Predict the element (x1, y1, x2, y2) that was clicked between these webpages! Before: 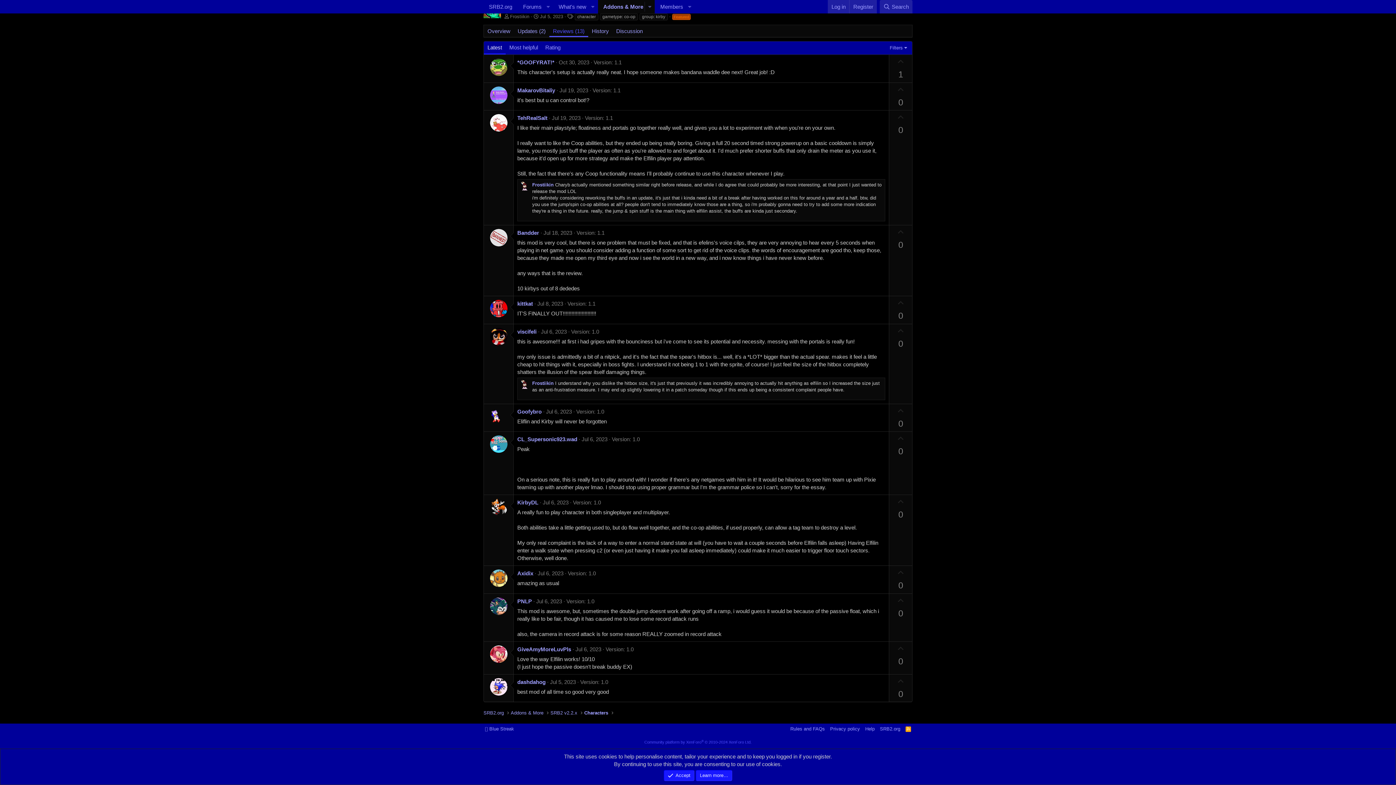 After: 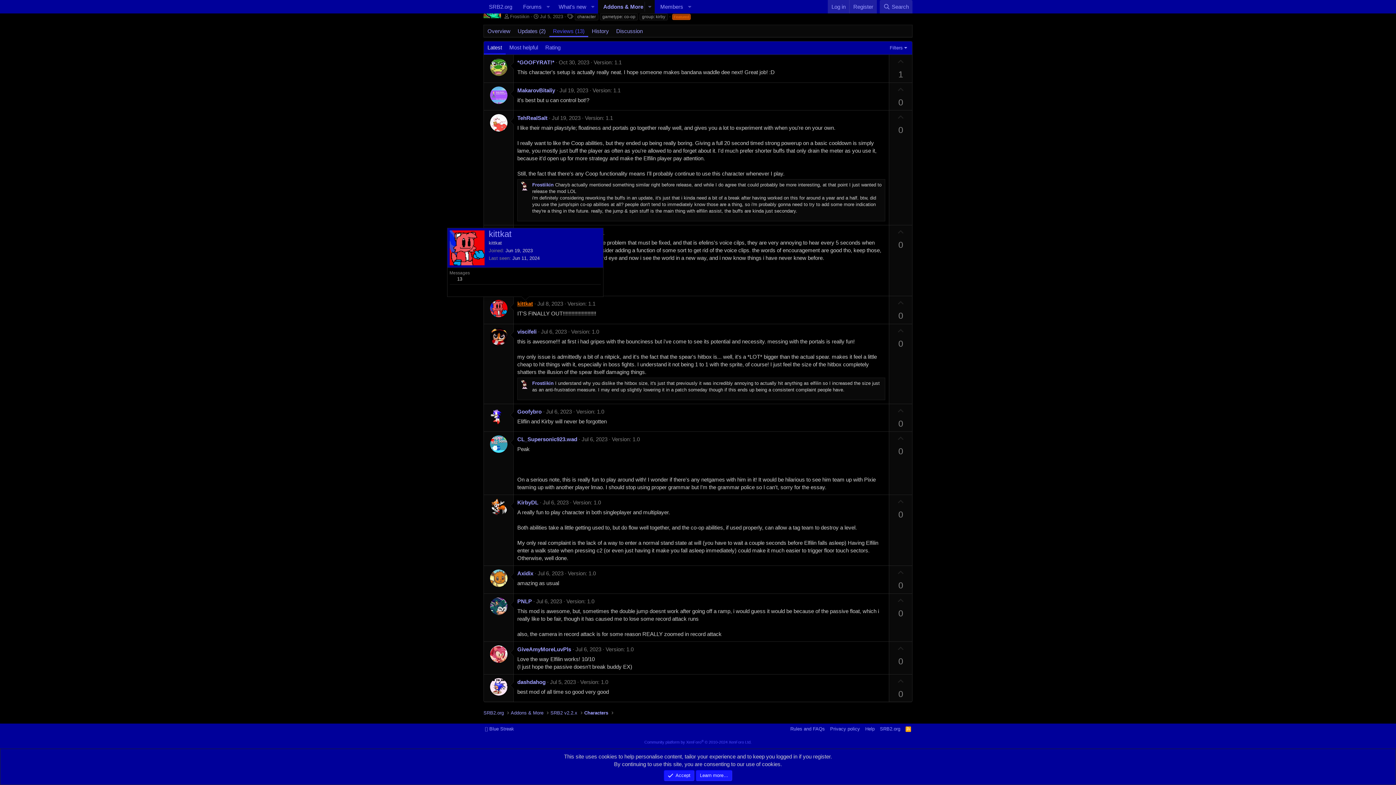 Action: bbox: (517, 300, 533, 307) label: kittkat